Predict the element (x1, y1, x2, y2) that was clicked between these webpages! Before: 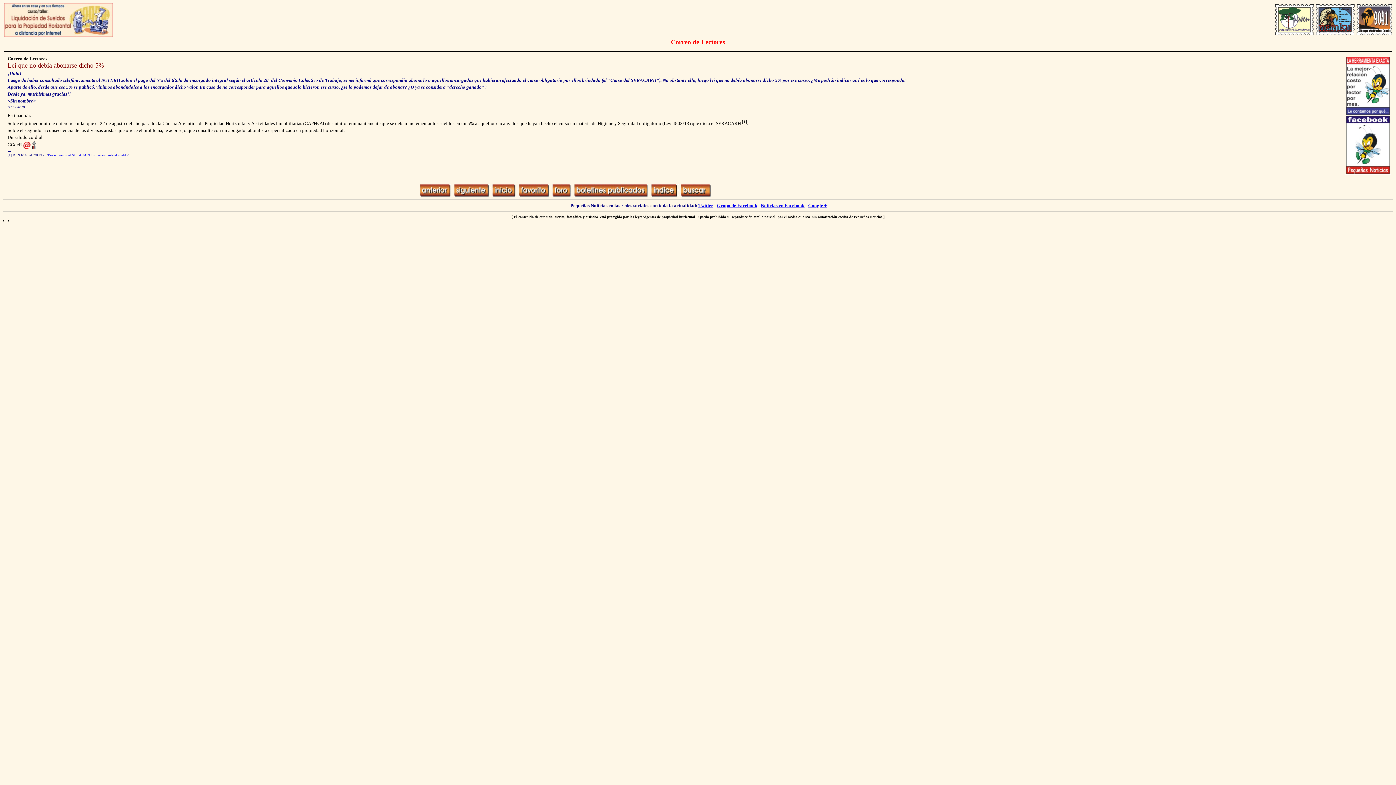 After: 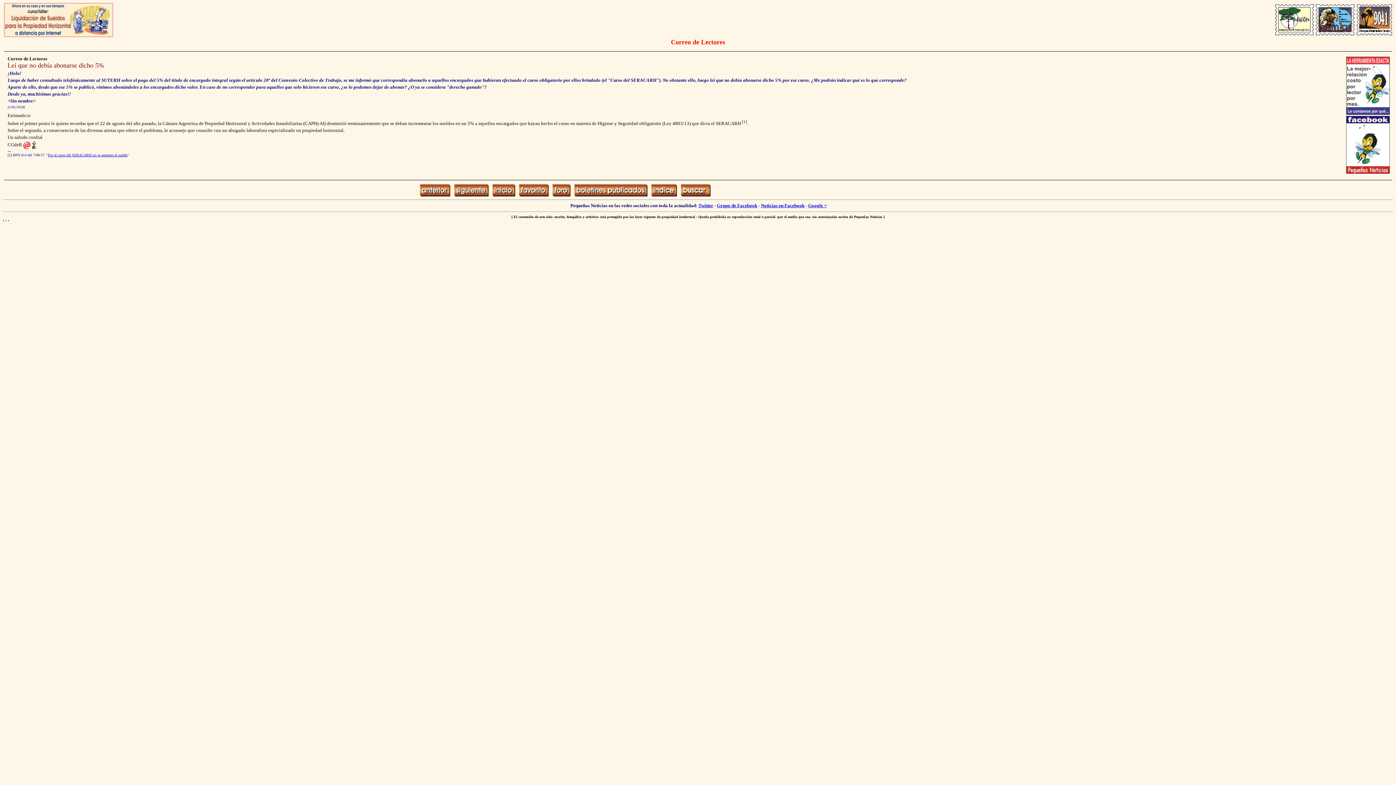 Action: bbox: (761, 202, 804, 208) label: Noticias en Facebook